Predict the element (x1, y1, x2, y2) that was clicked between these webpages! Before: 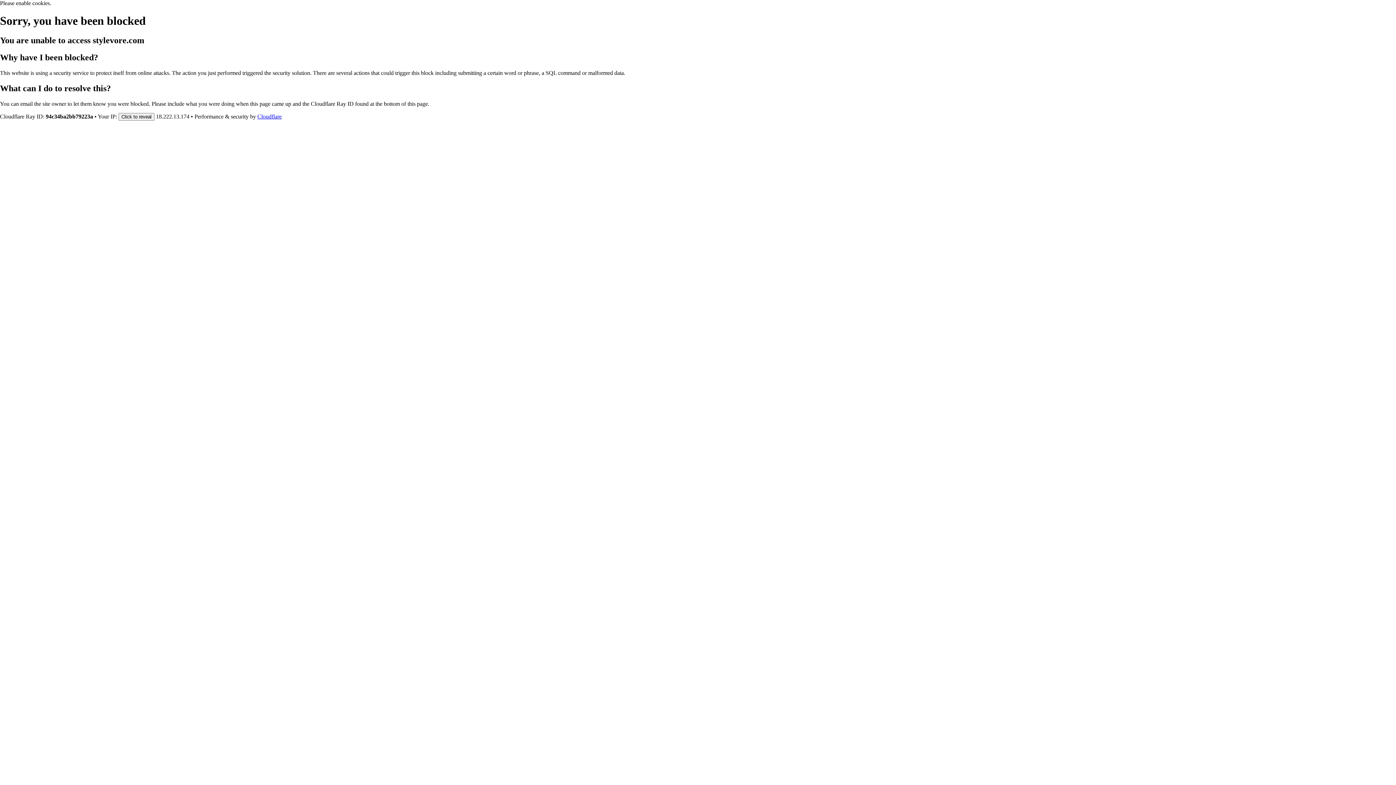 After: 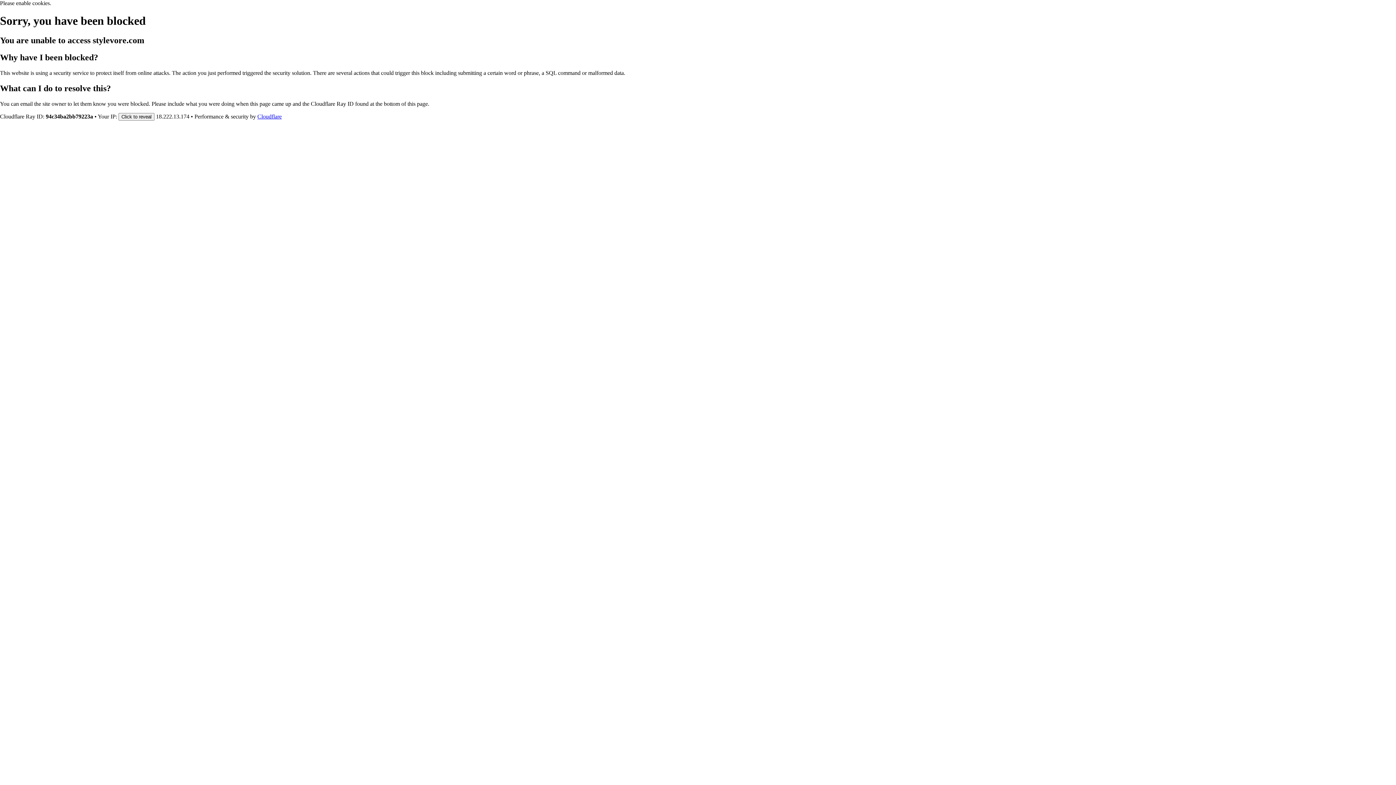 Action: label: Cloudflare bbox: (257, 113, 281, 119)